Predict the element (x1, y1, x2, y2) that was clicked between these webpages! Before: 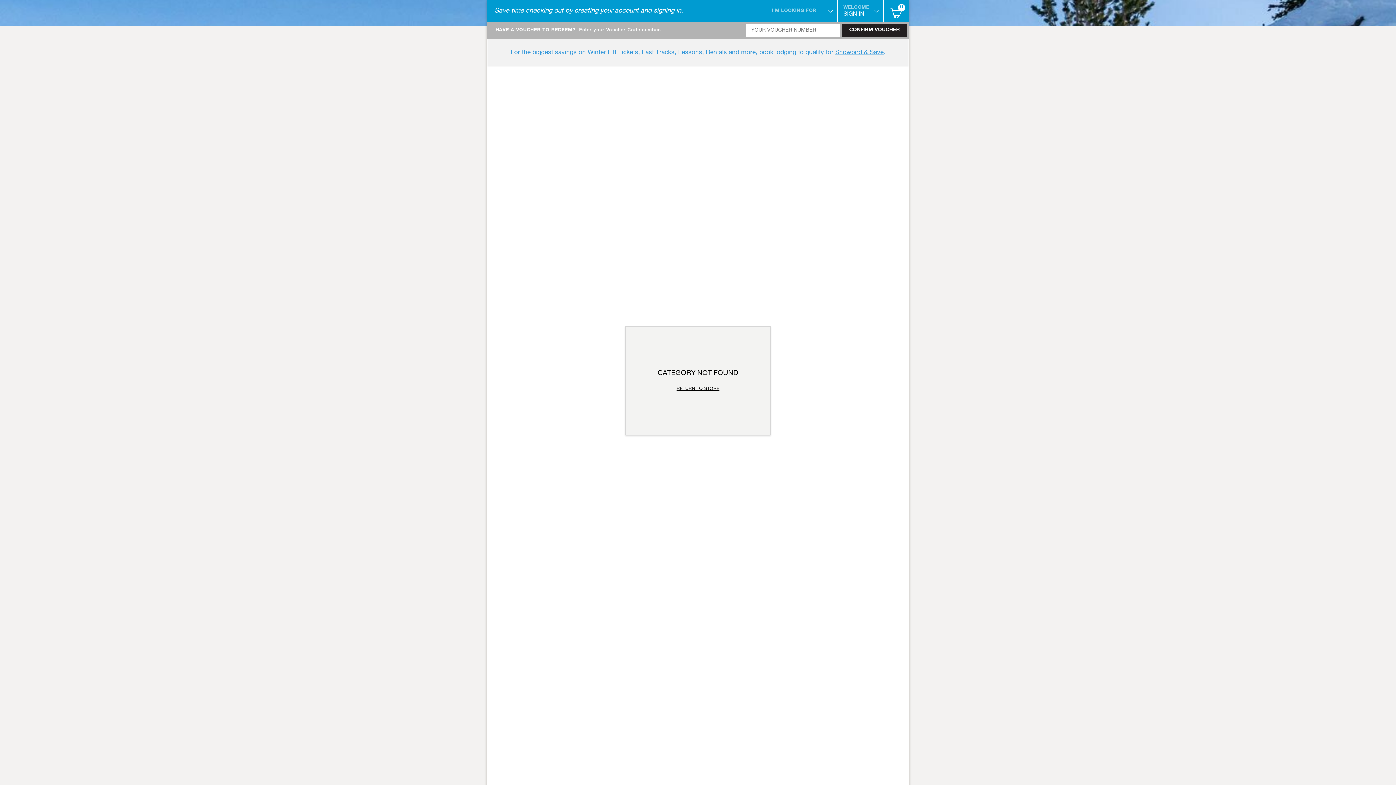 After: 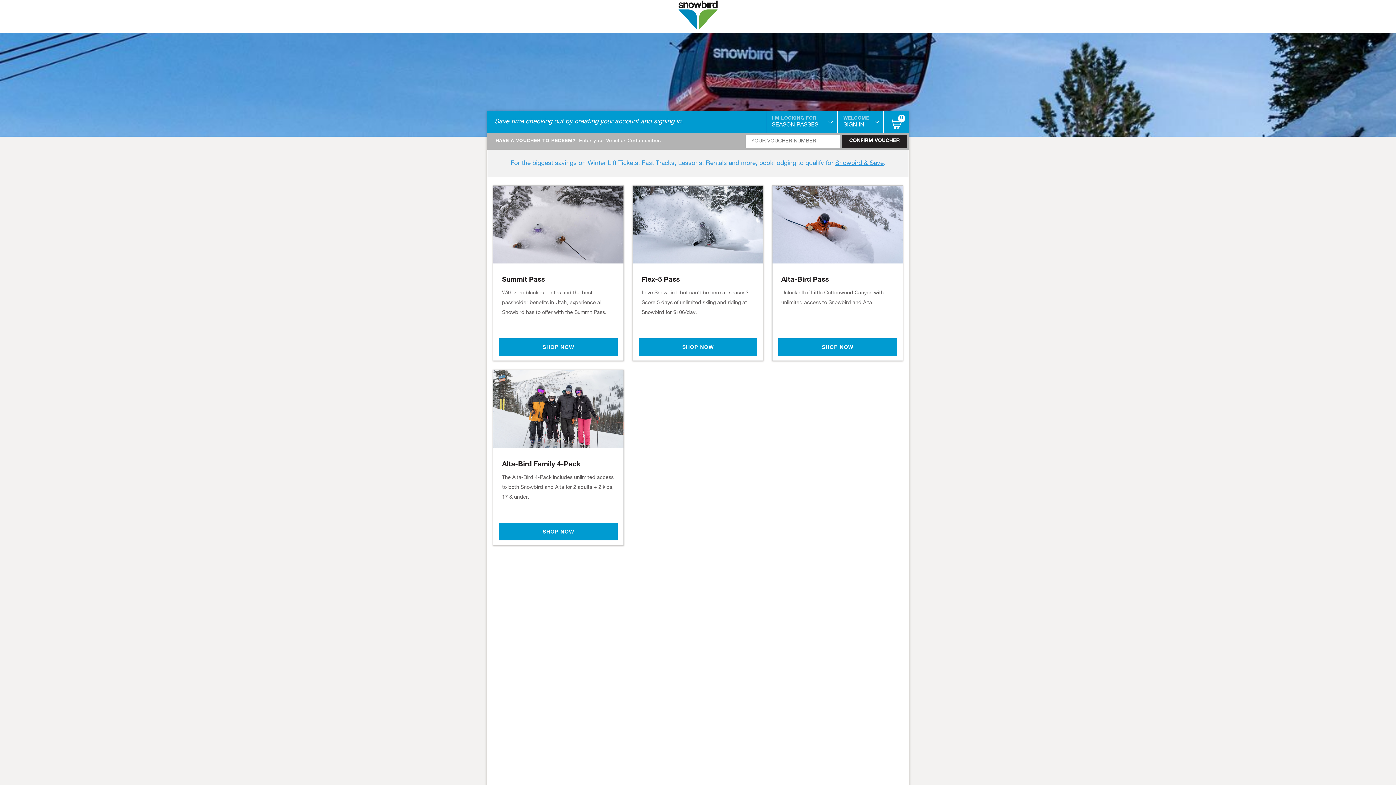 Action: bbox: (676, 386, 719, 391) label: RETURN TO STORE